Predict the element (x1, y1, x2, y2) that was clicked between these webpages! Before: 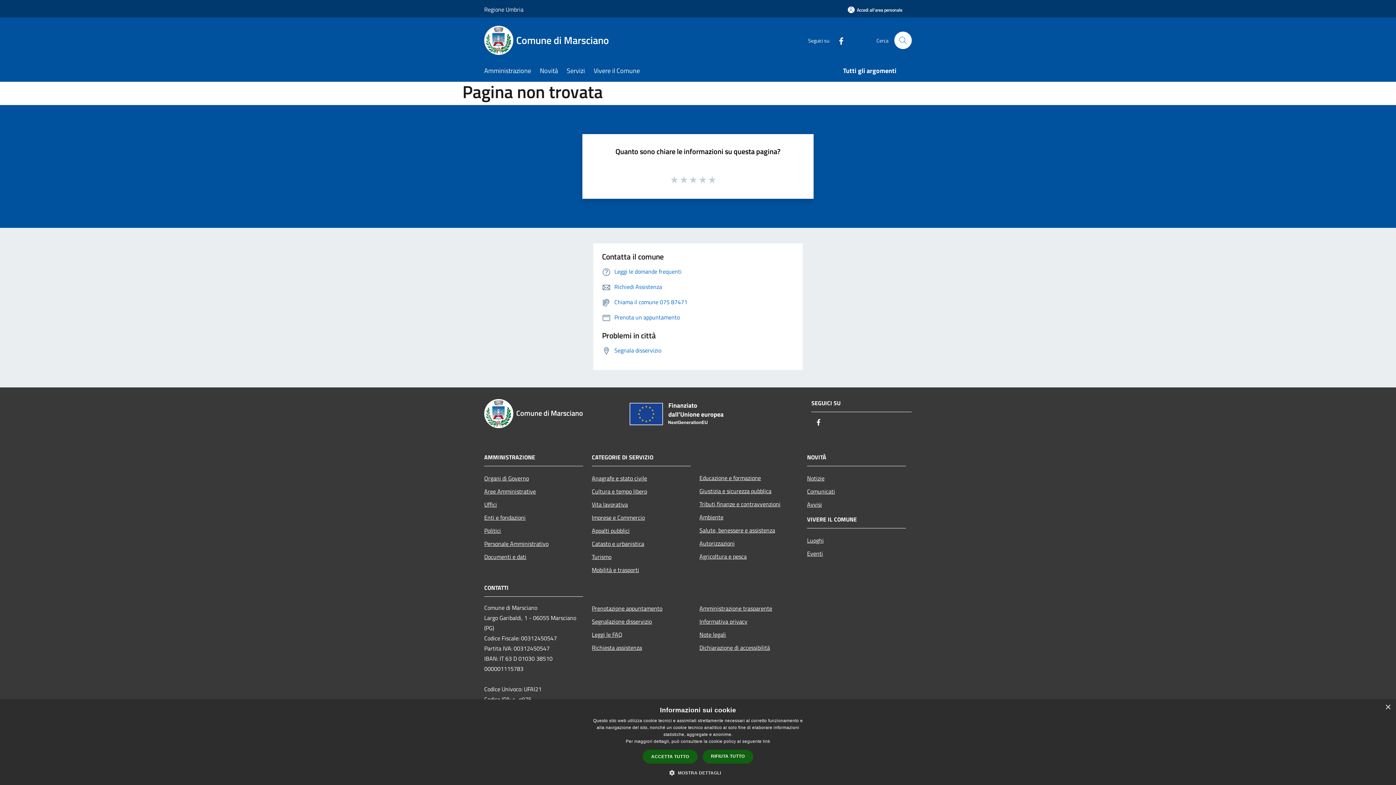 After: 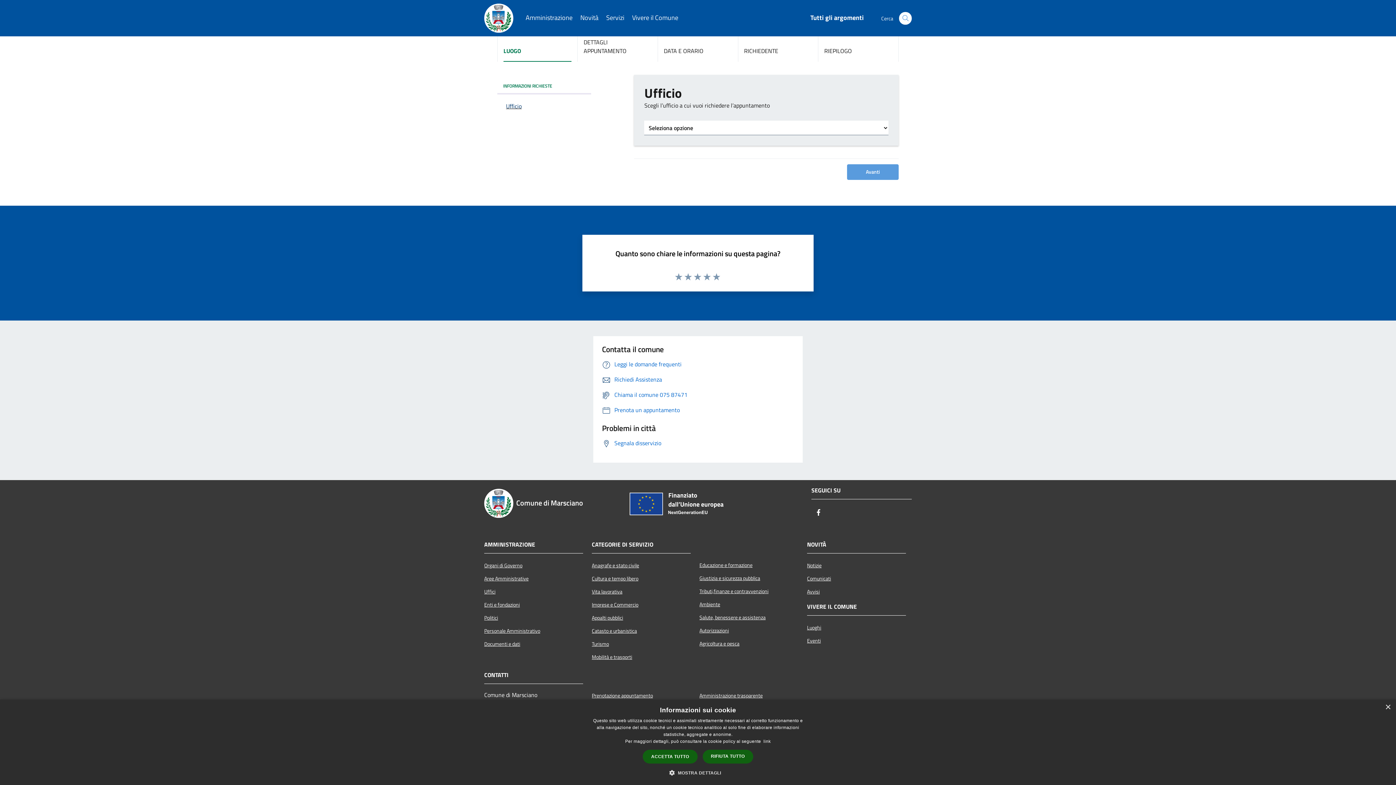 Action: label: Prenotazione appuntamento bbox: (592, 602, 690, 615)